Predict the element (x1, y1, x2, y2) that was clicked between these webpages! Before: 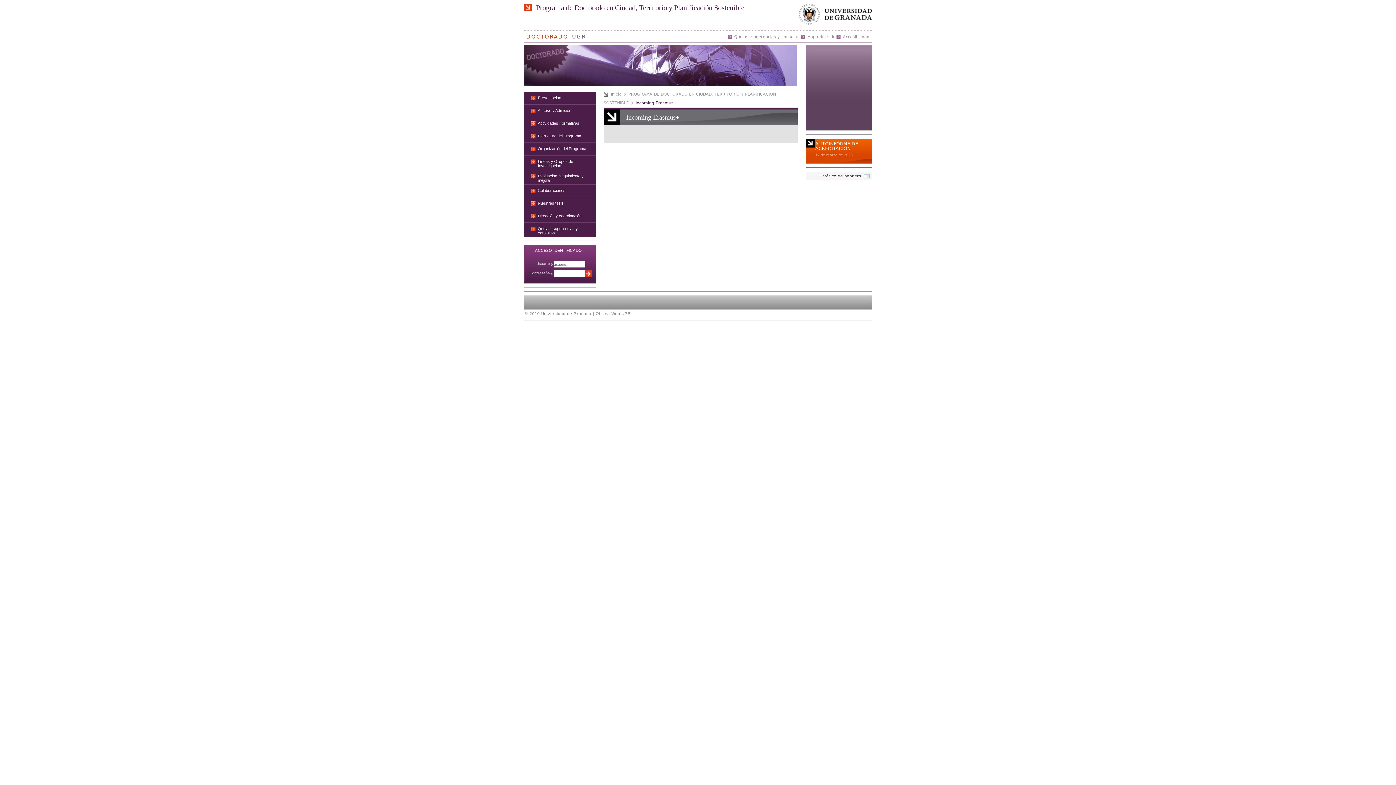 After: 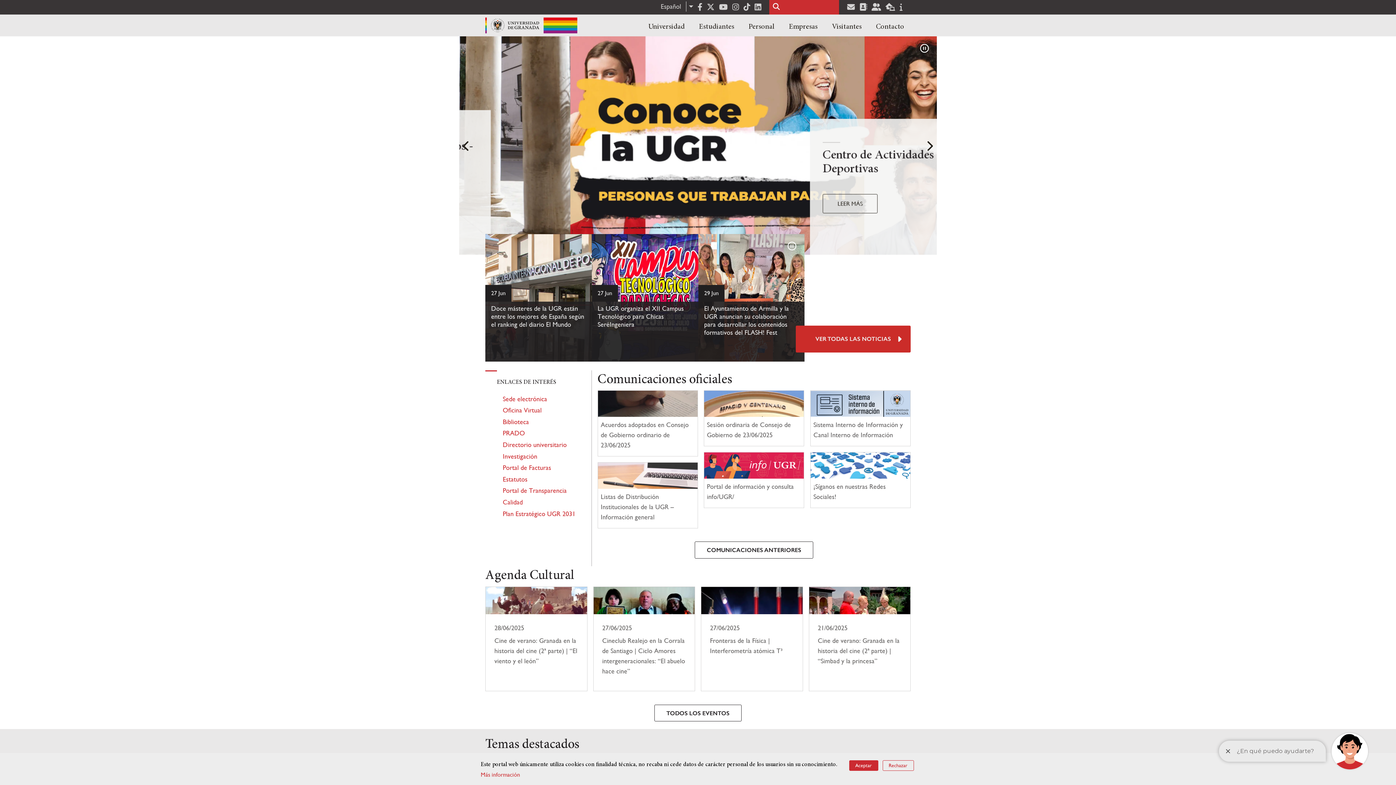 Action: label: Universidad de Granada bbox: (797, 3, 870, 28)